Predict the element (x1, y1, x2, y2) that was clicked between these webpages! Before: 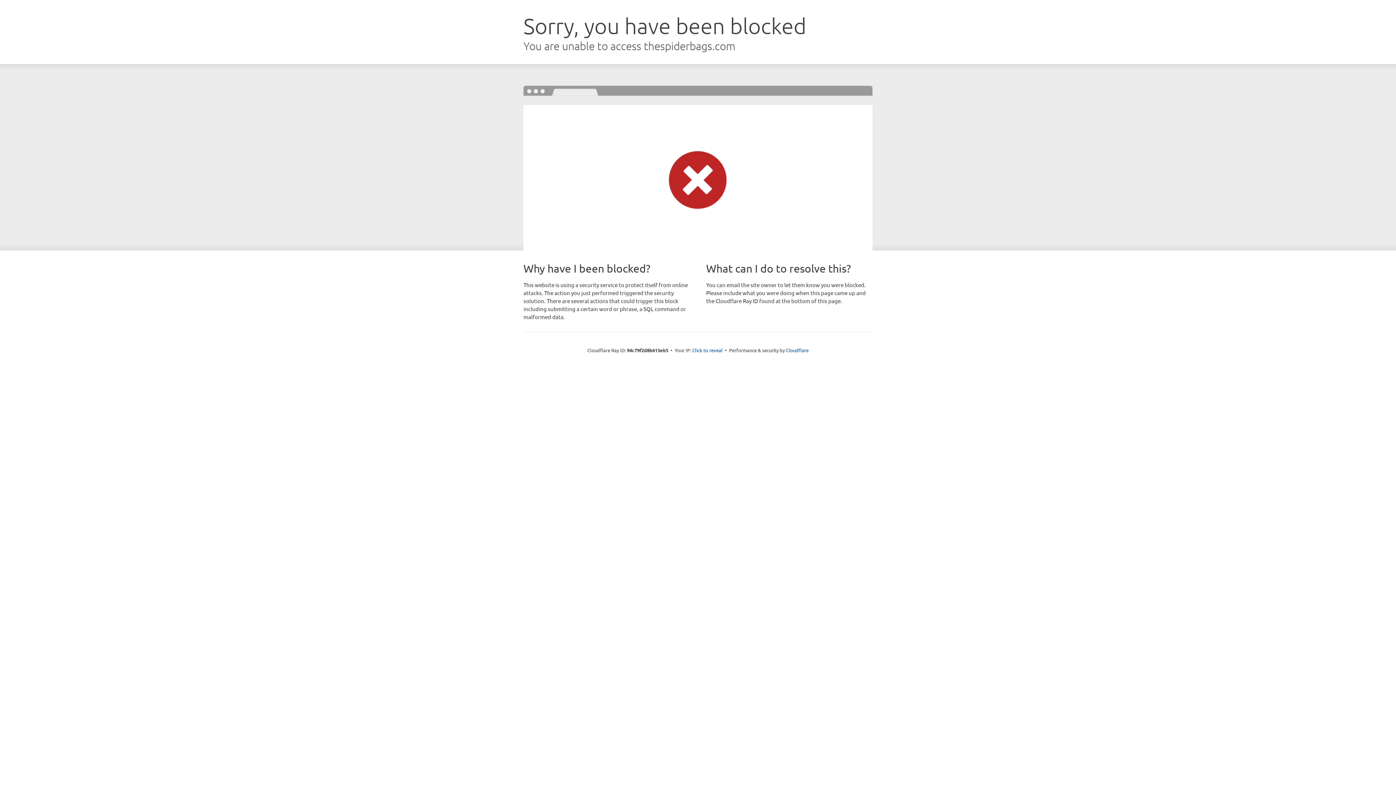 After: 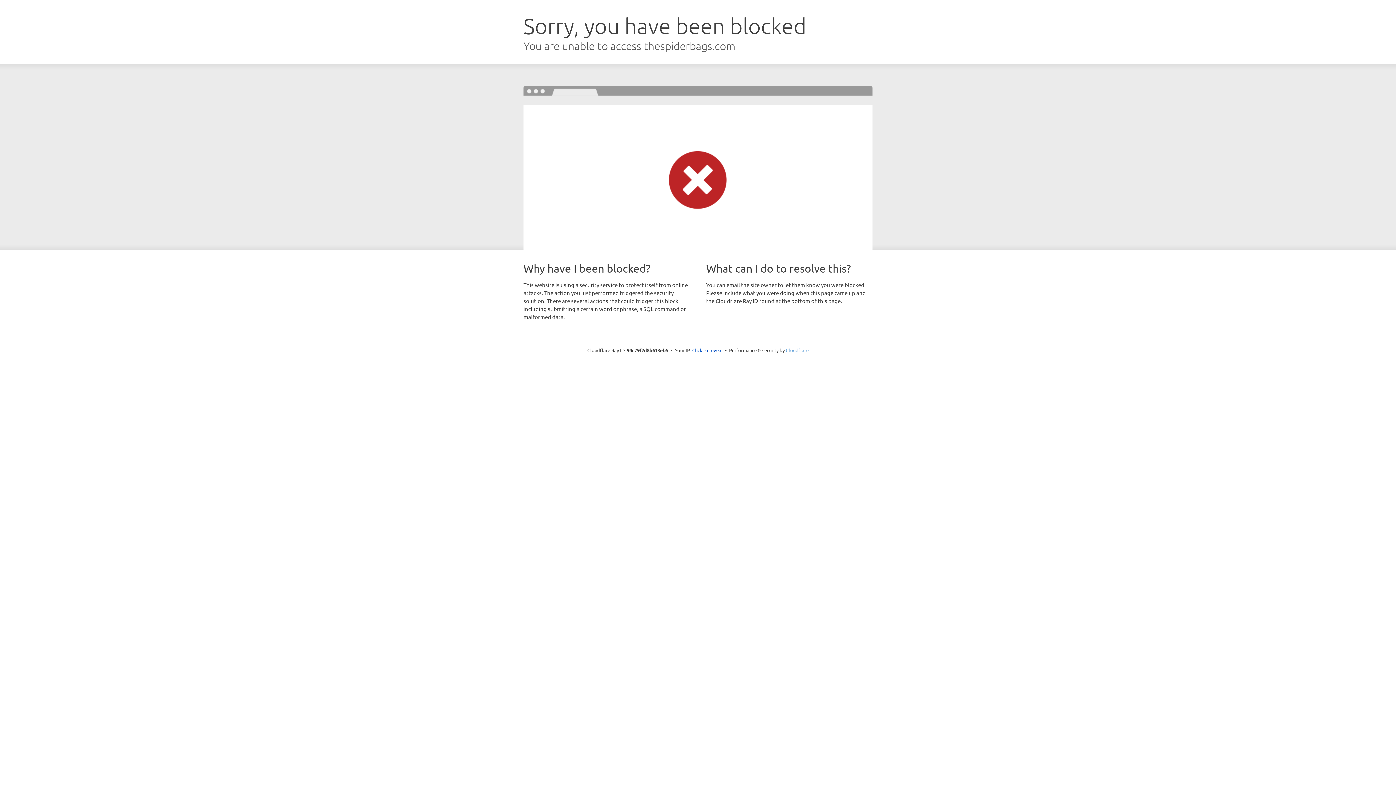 Action: label: Cloudflare bbox: (786, 347, 808, 353)